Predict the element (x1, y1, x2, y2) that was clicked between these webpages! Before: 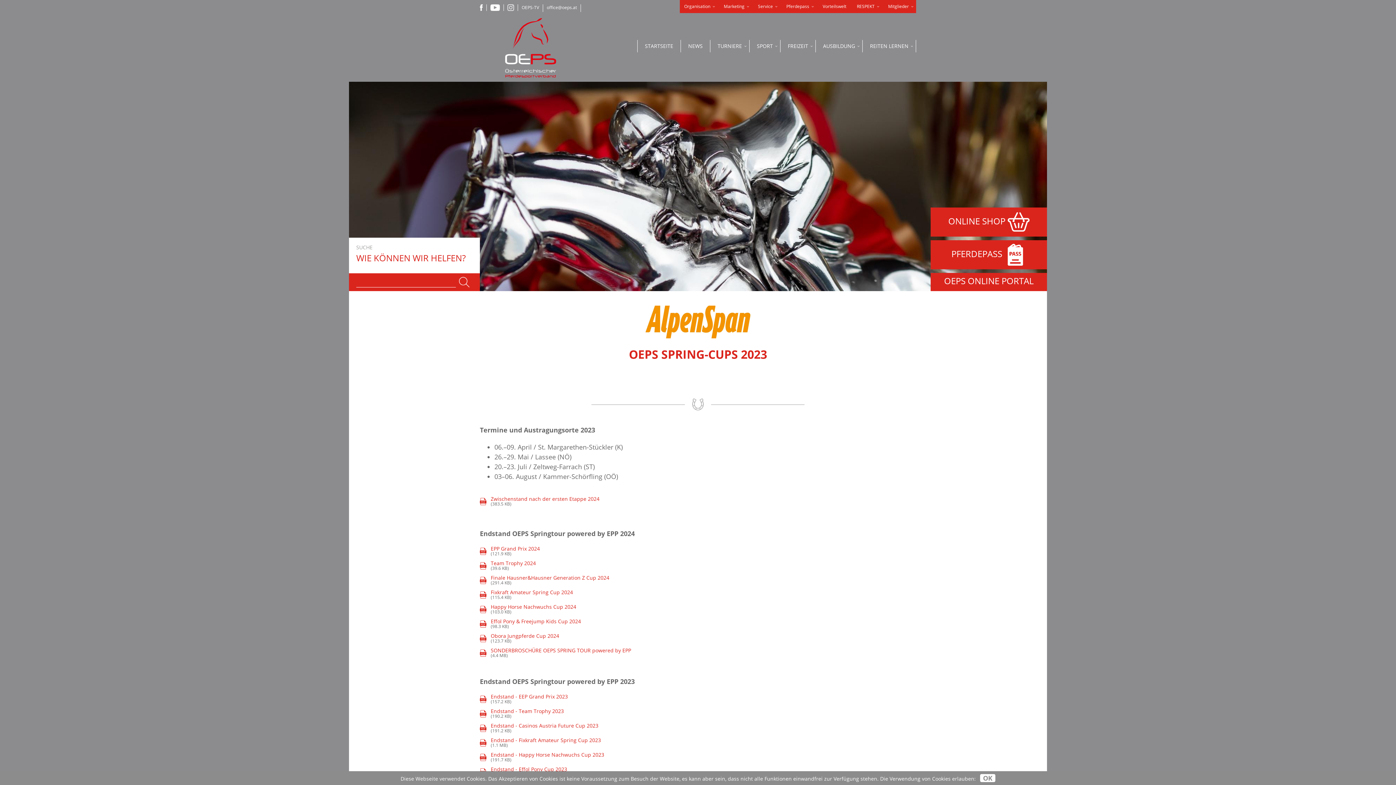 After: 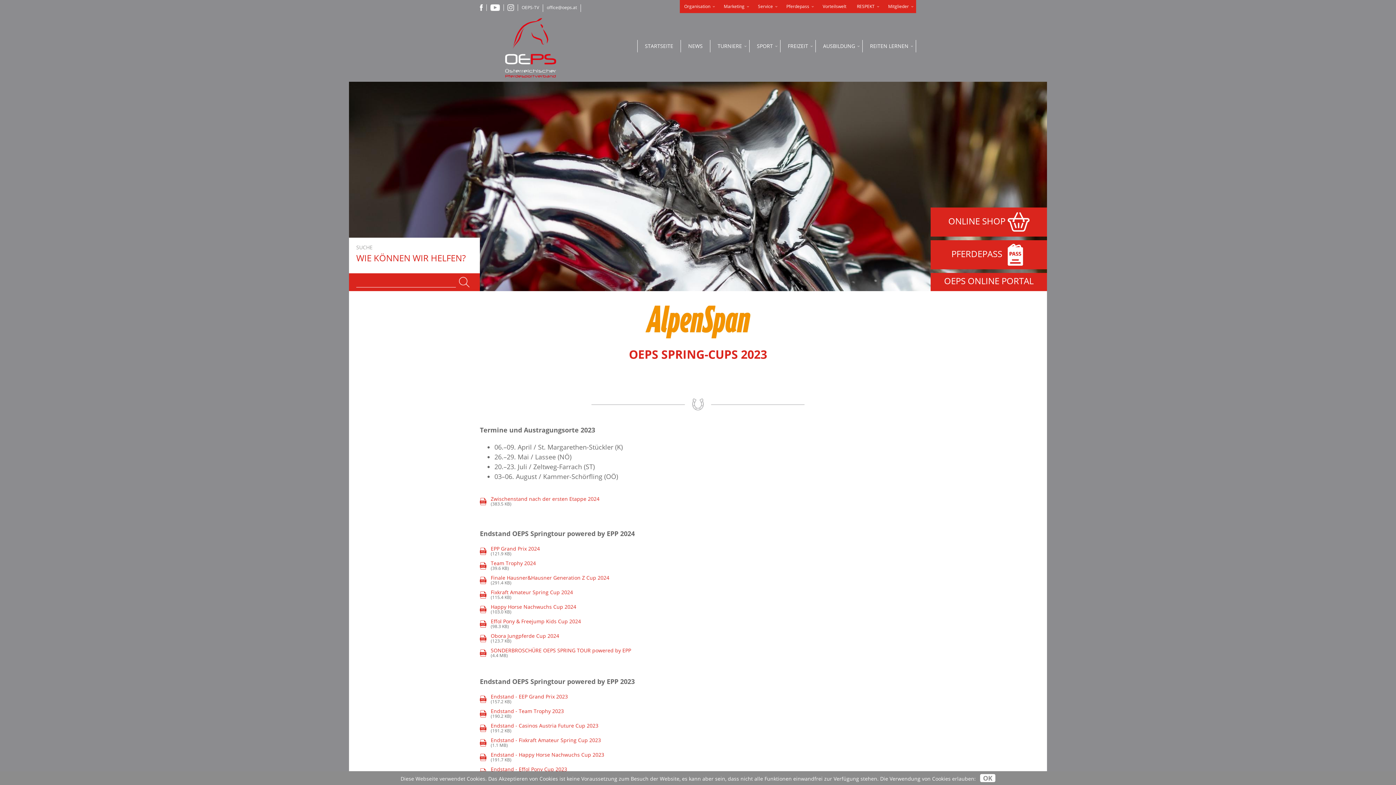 Action: bbox: (480, 737, 916, 752) label: PDF
Endstand - Fixkraft Amateur Spring Cup 2023
(1.1 MB)